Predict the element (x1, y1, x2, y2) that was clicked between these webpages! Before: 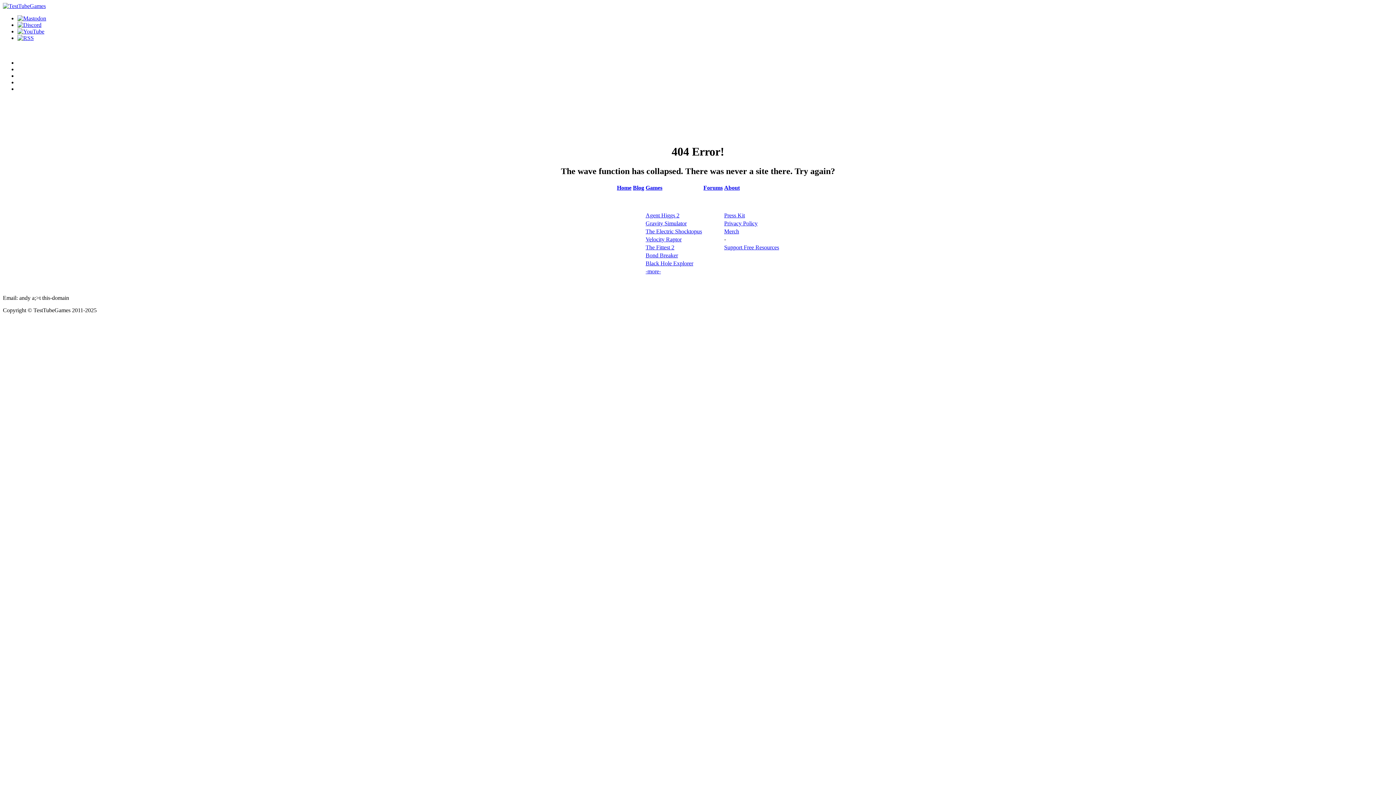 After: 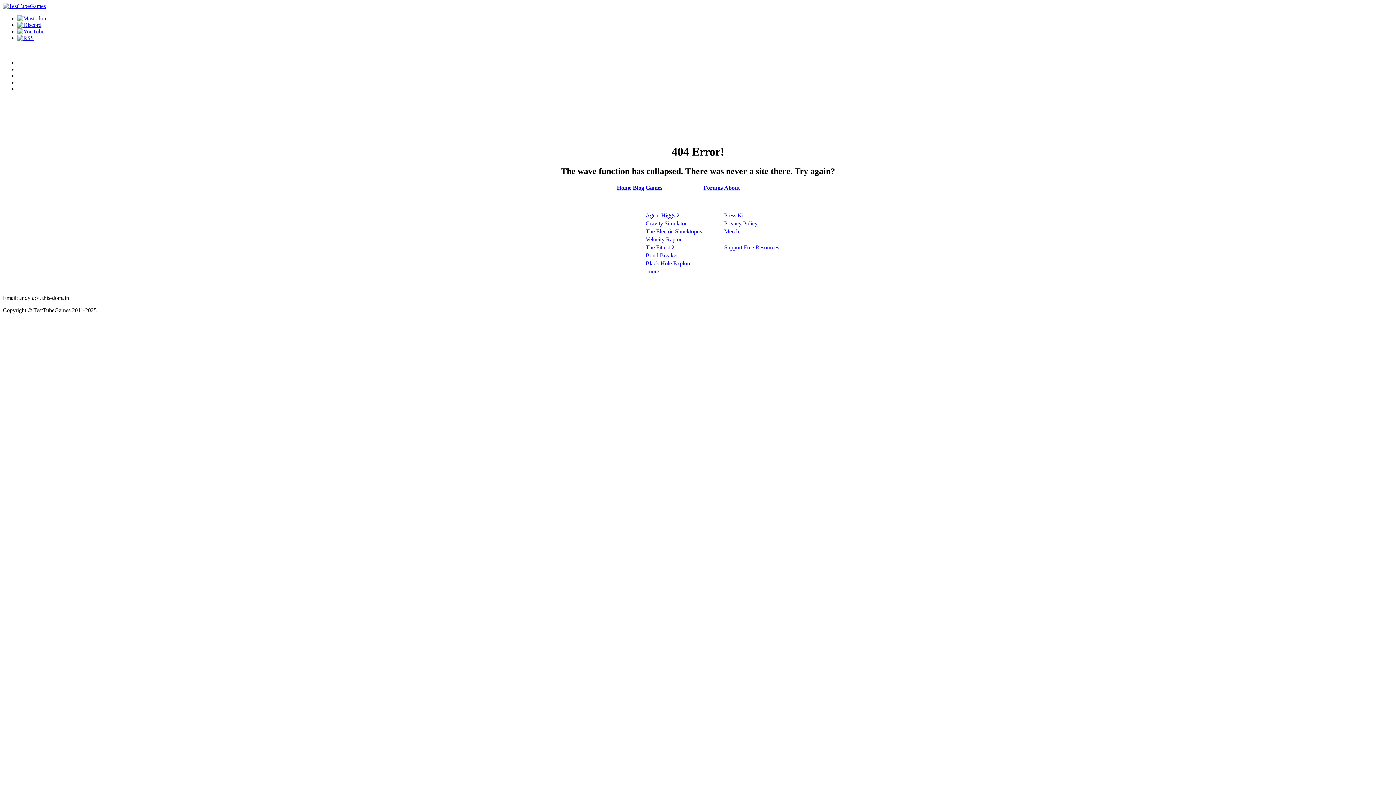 Action: label: Bond Breaker bbox: (645, 252, 678, 258)